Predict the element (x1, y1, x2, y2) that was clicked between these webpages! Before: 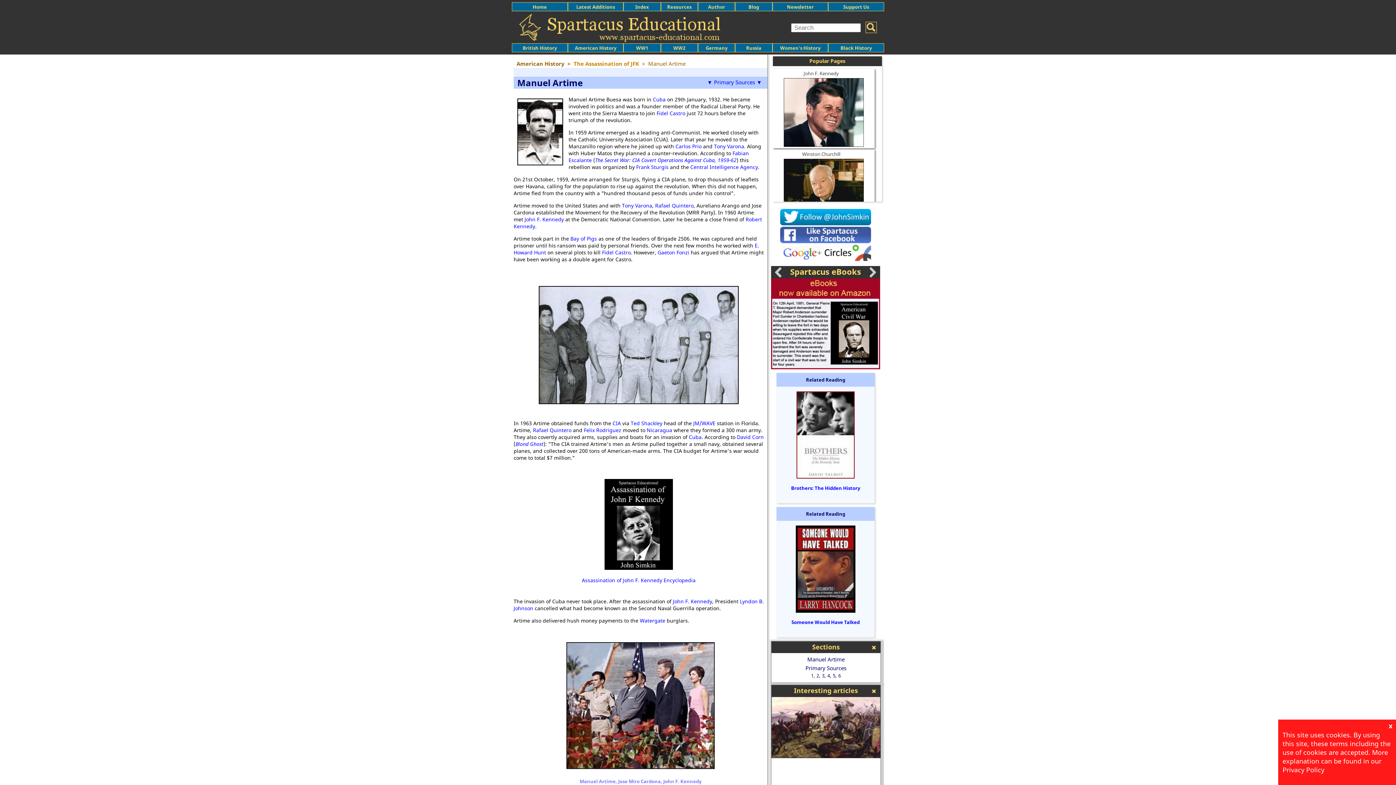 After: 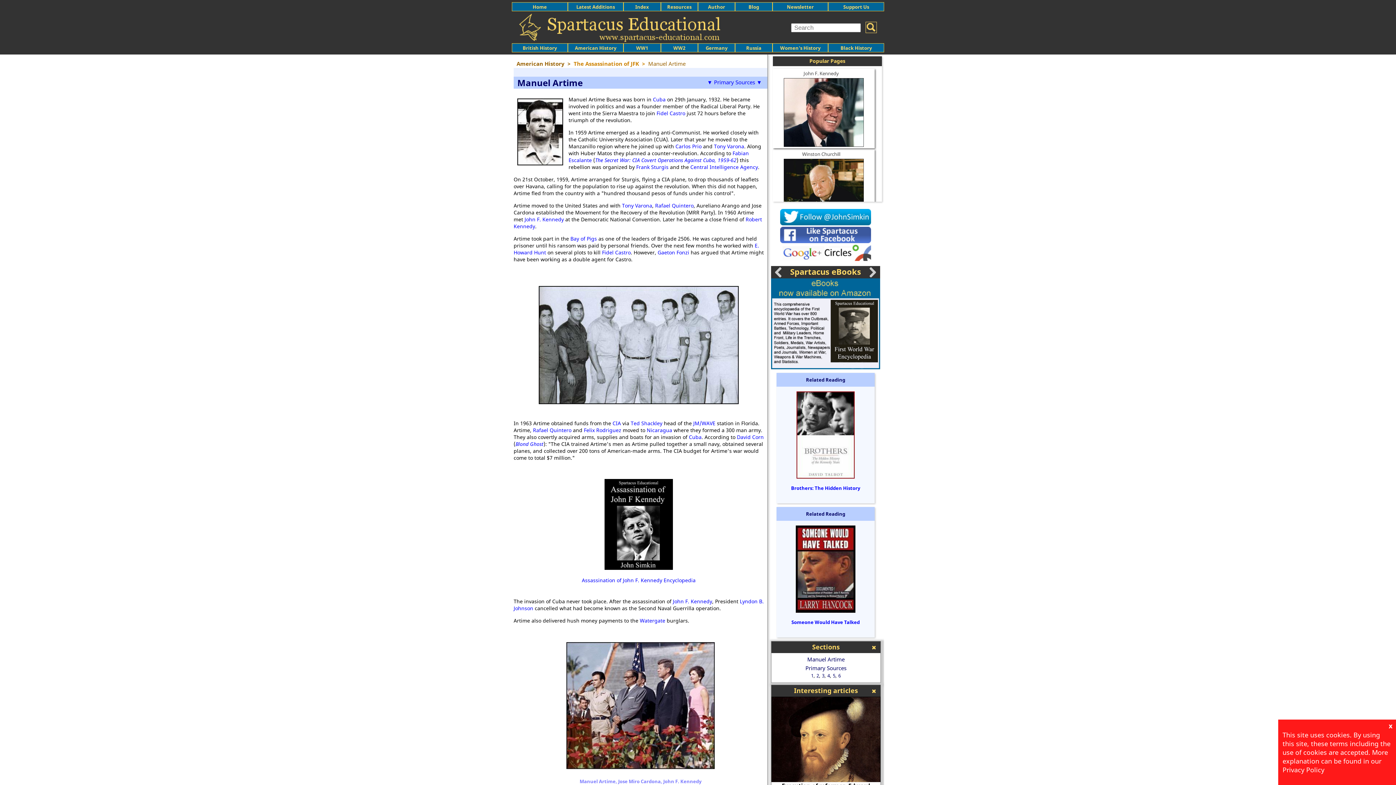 Action: bbox: (595, 156, 736, 163) label: The Secret War: CIA Covert Operations Against Cuba, 1959-62